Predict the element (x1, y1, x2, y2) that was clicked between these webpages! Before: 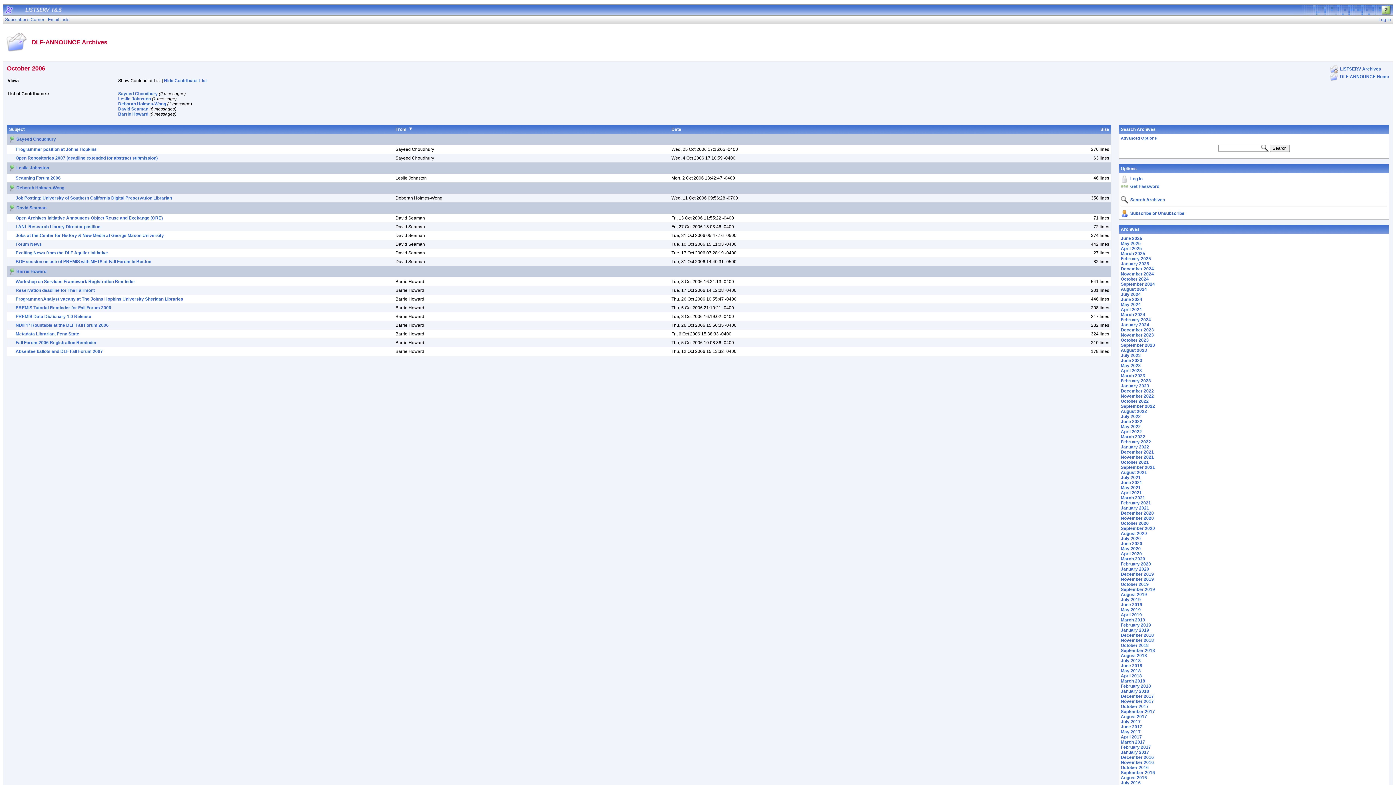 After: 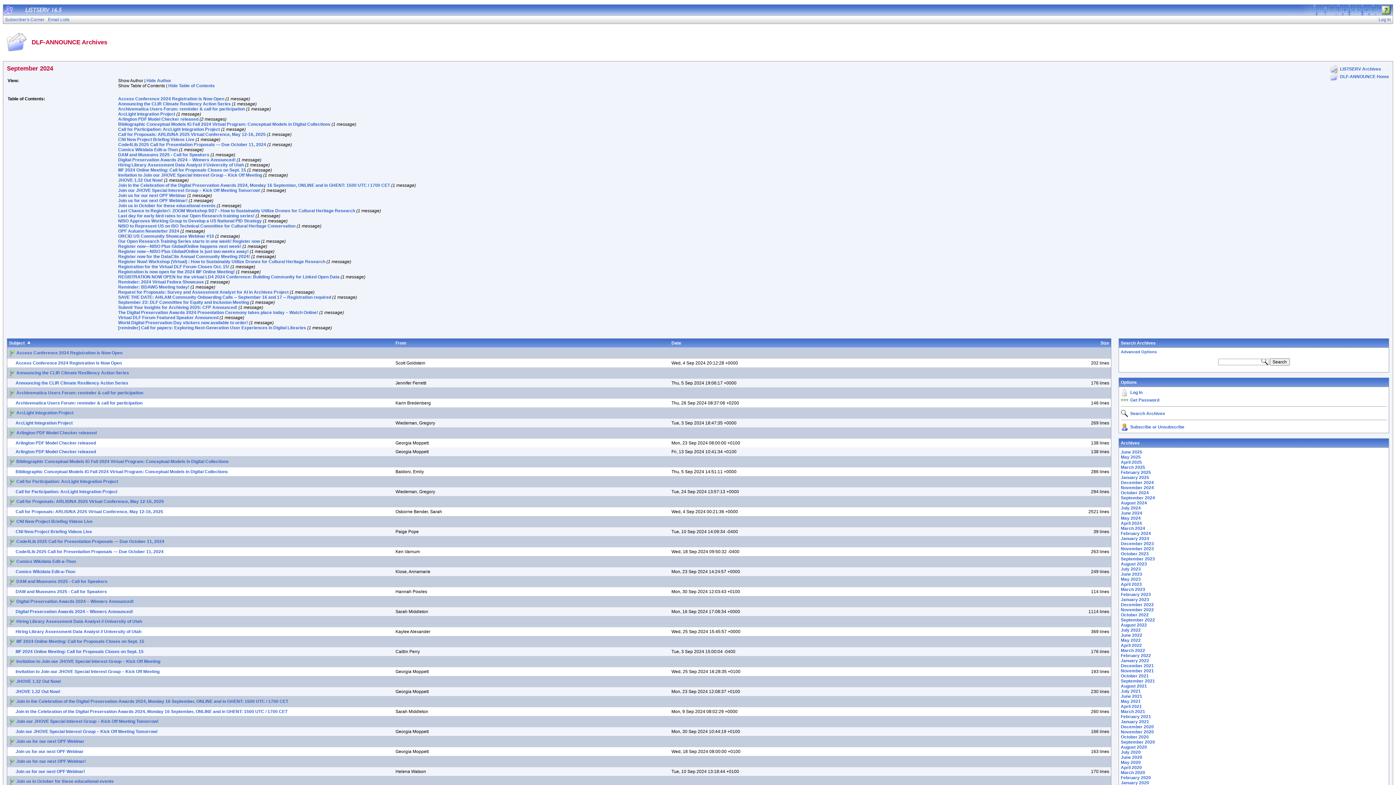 Action: label: September 2024 bbox: (1121, 281, 1155, 286)